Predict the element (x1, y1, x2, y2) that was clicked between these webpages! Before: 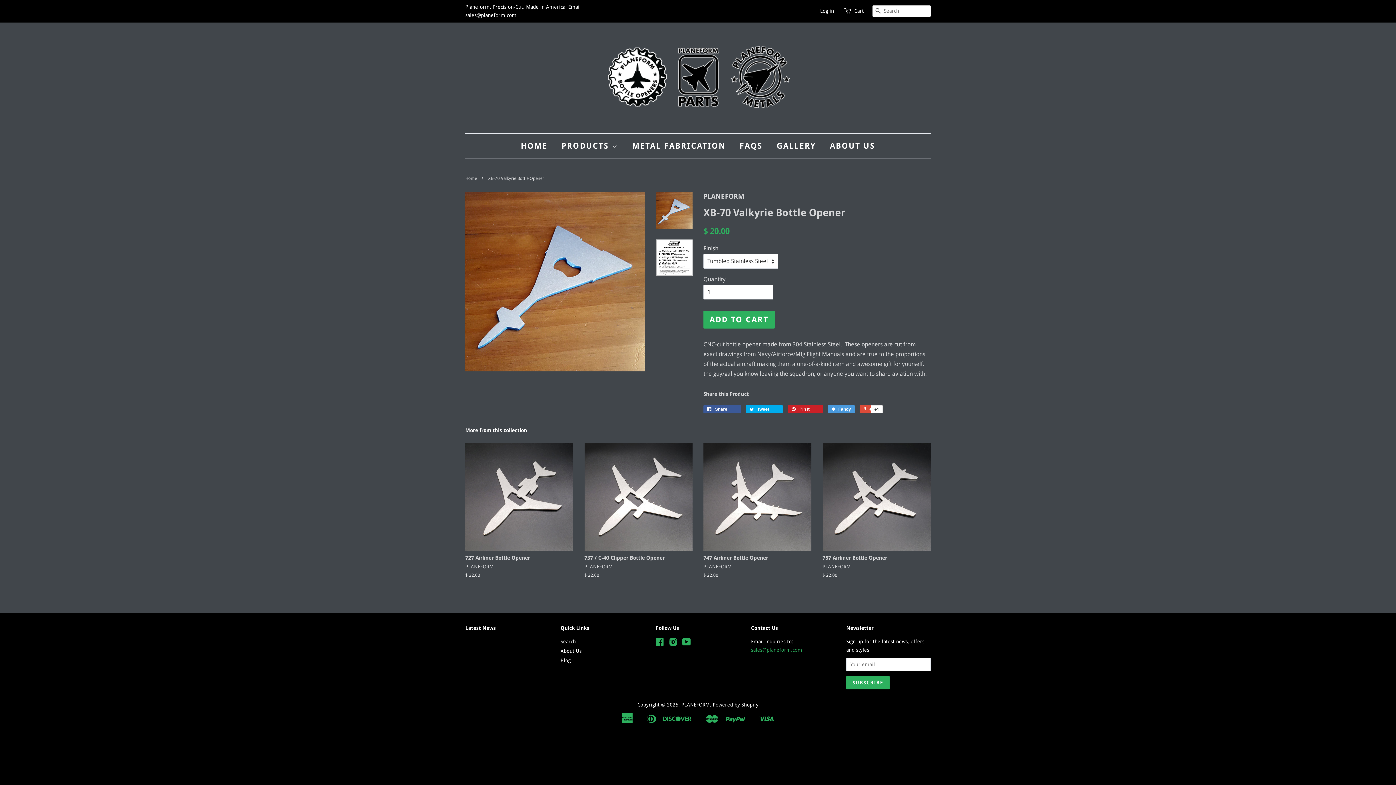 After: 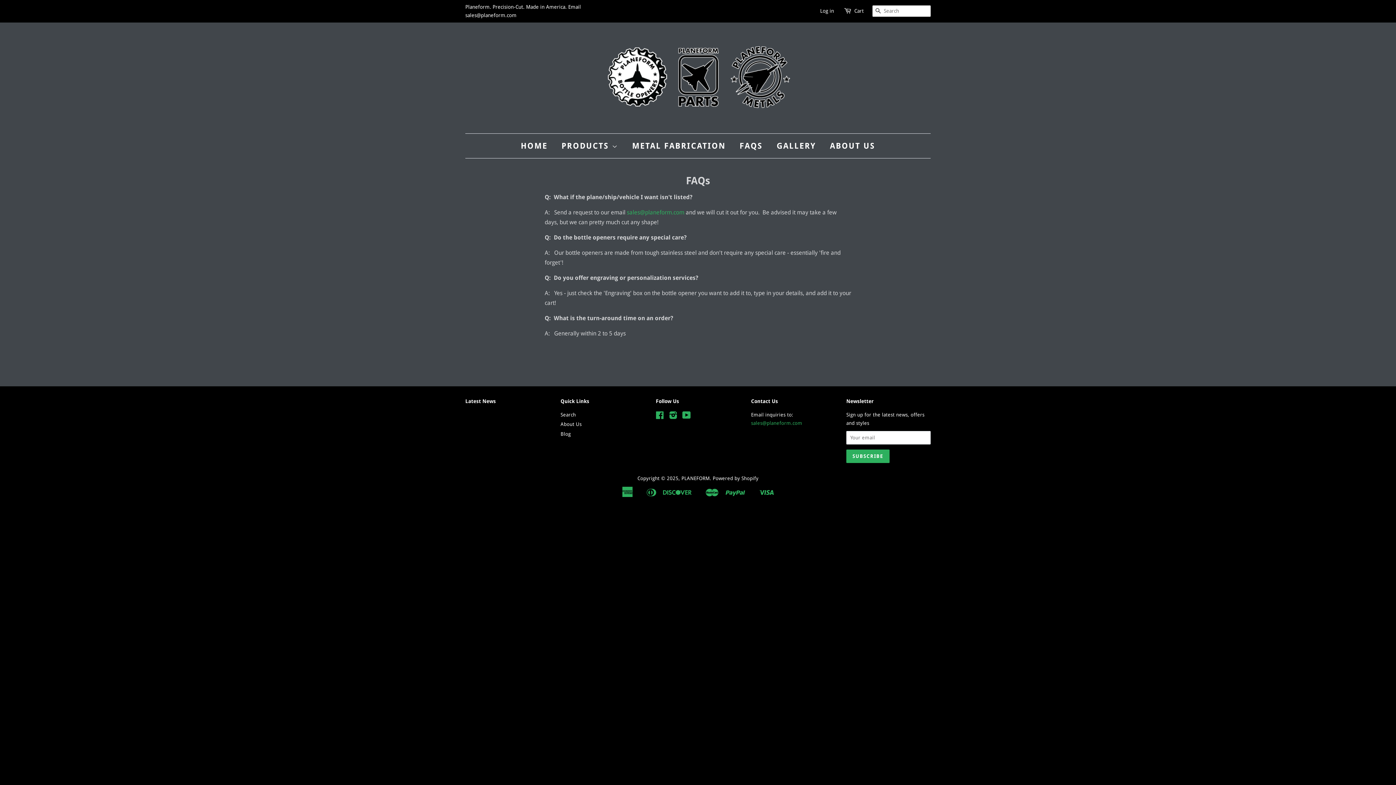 Action: label: FAQS bbox: (734, 133, 768, 158)